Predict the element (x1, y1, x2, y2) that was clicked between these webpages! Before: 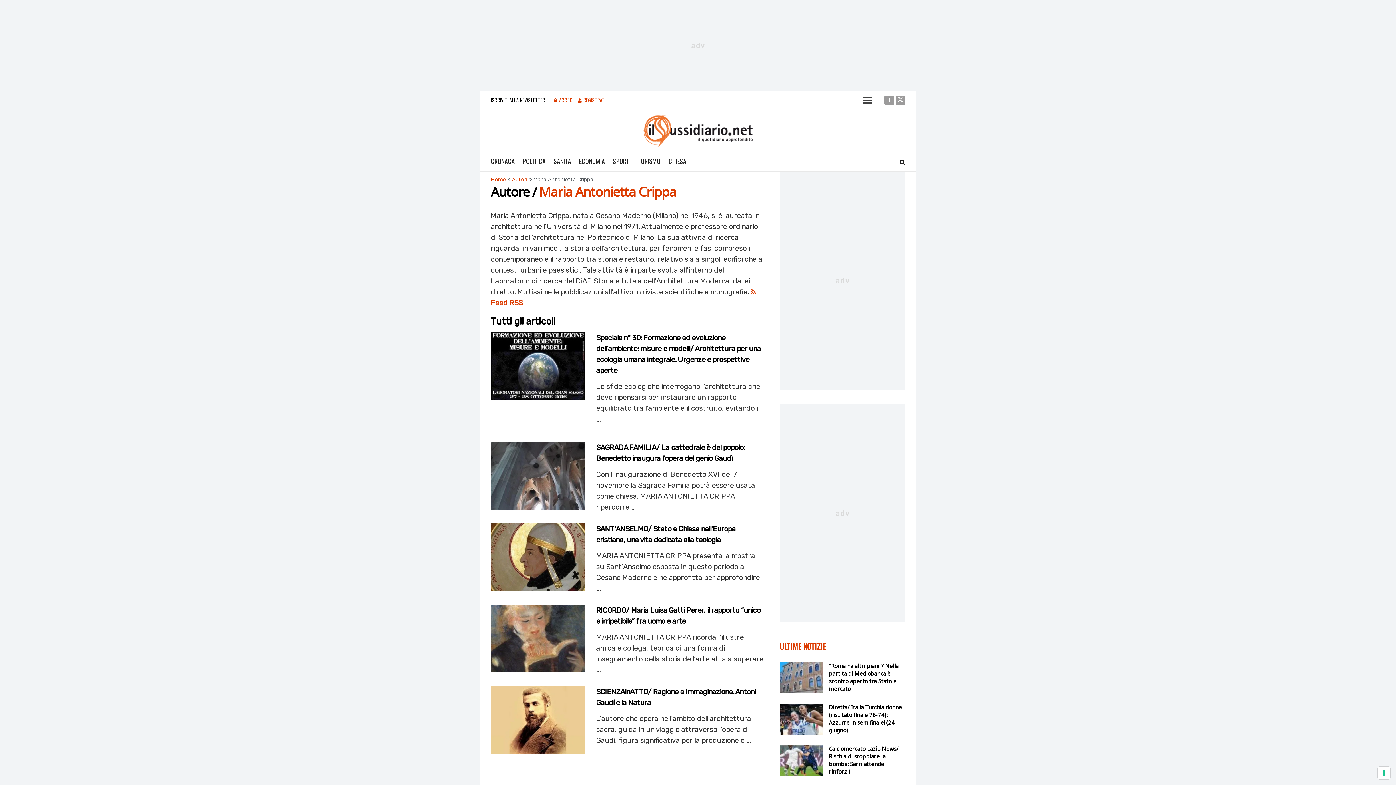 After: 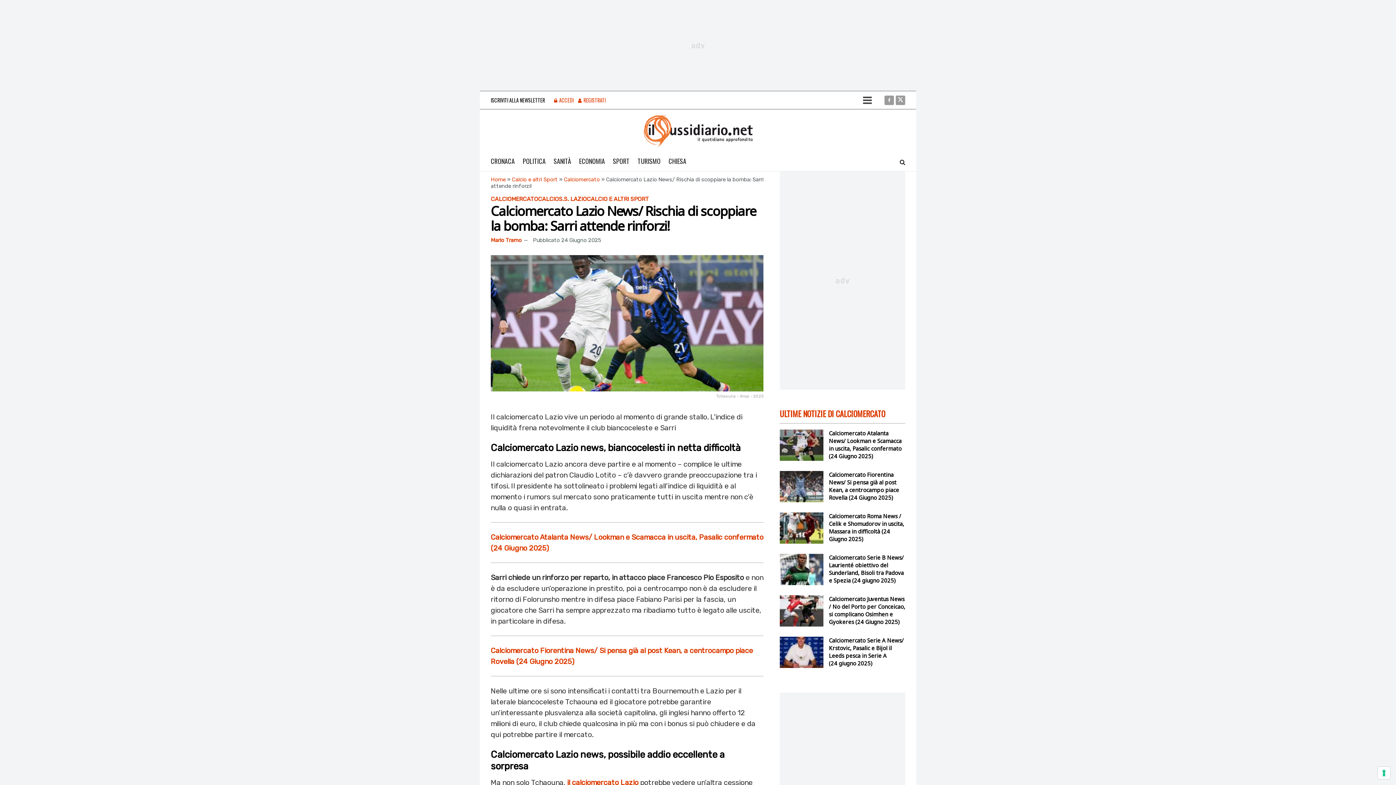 Action: bbox: (829, 745, 898, 775) label: Calciomercato Lazio News/ Rischia di scoppiare la bomba: Sarri attende rinforzi!